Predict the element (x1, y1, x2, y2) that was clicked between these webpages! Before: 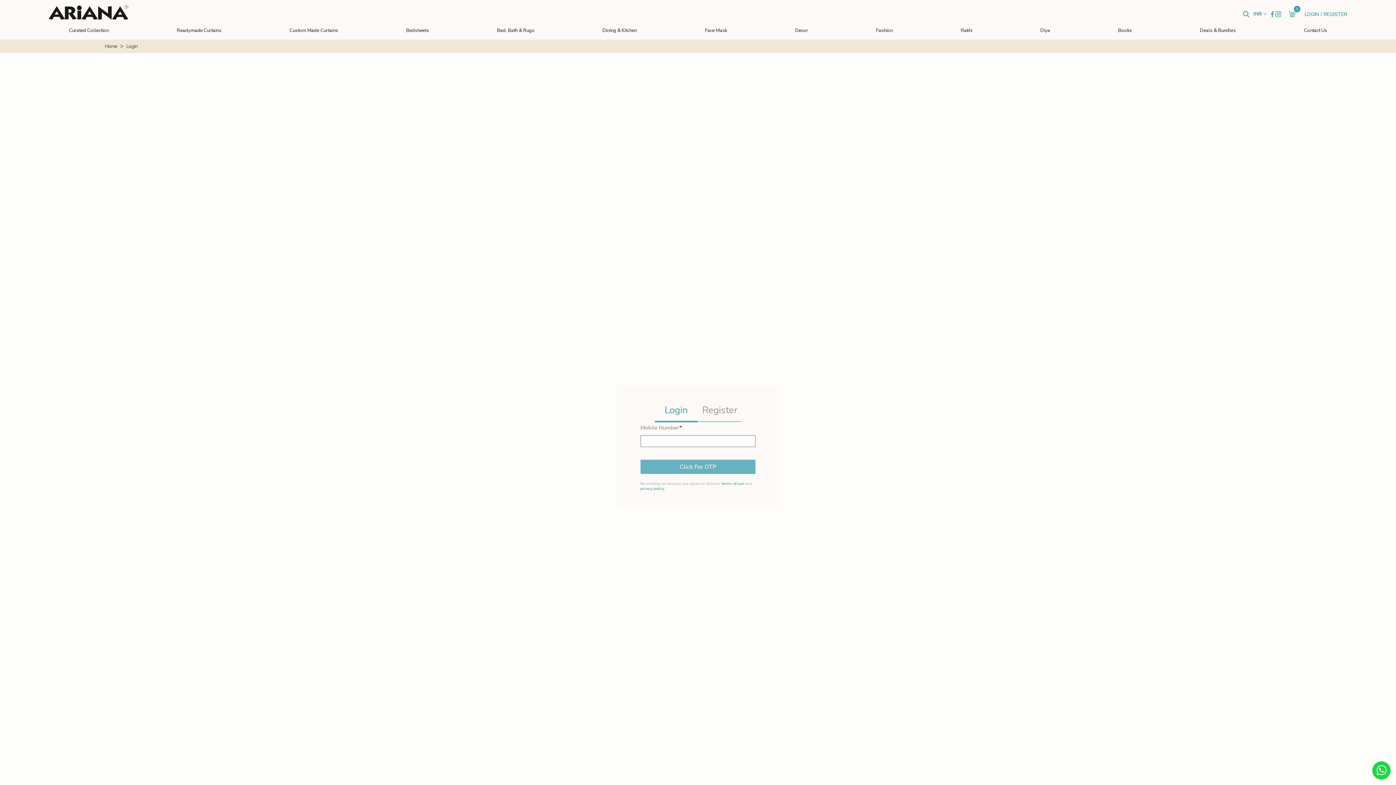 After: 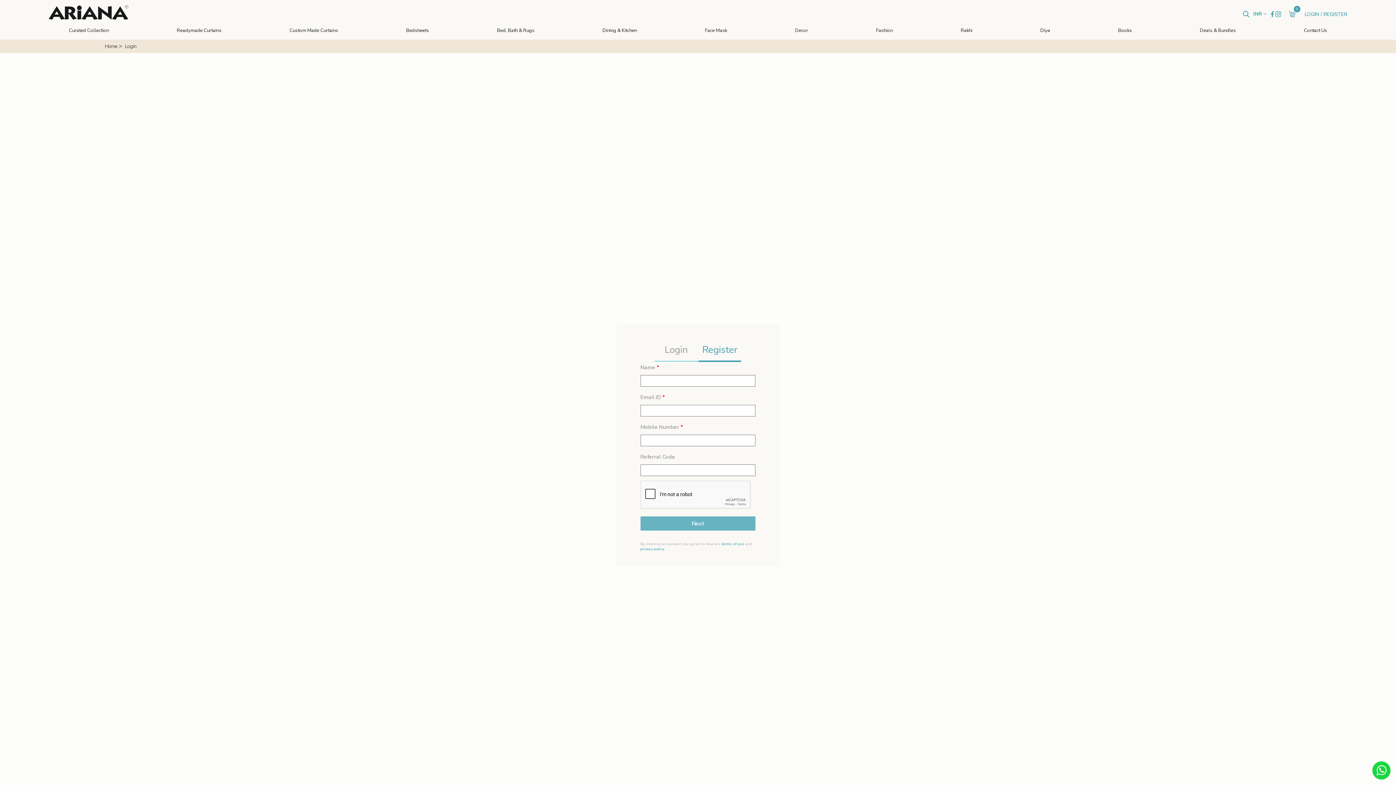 Action: bbox: (1323, 11, 1347, 17) label: REGISTER